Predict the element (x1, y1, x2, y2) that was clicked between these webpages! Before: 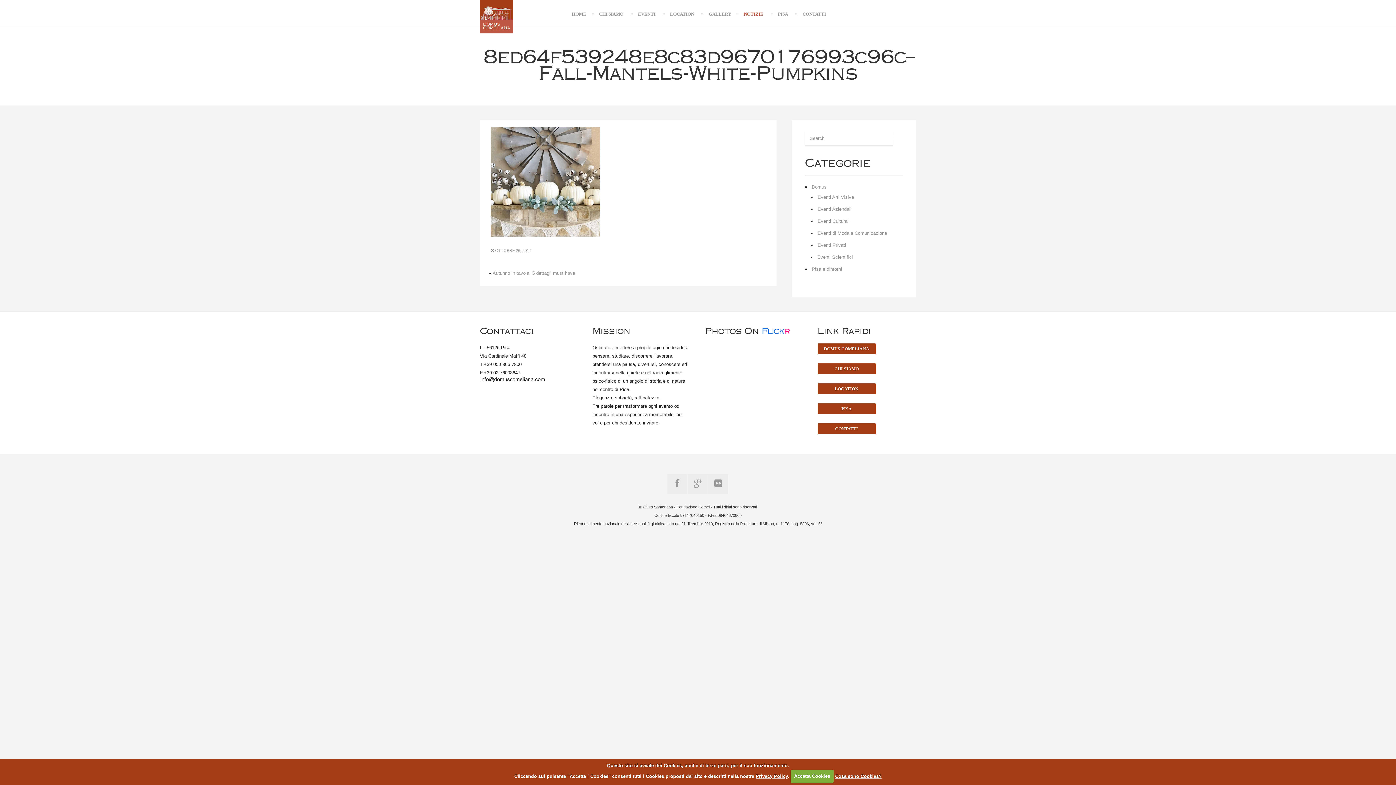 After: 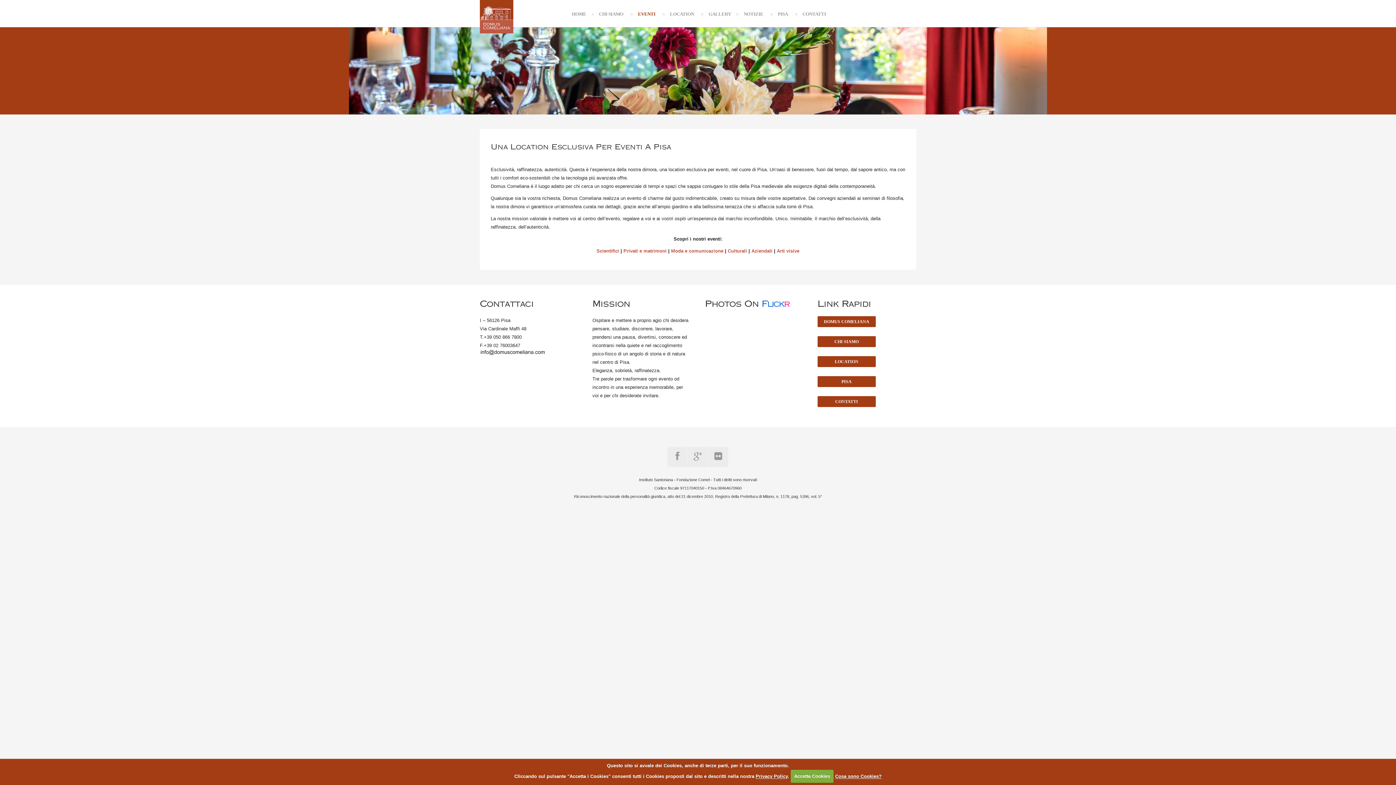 Action: label: EVENTI bbox: (630, 4, 662, 23)